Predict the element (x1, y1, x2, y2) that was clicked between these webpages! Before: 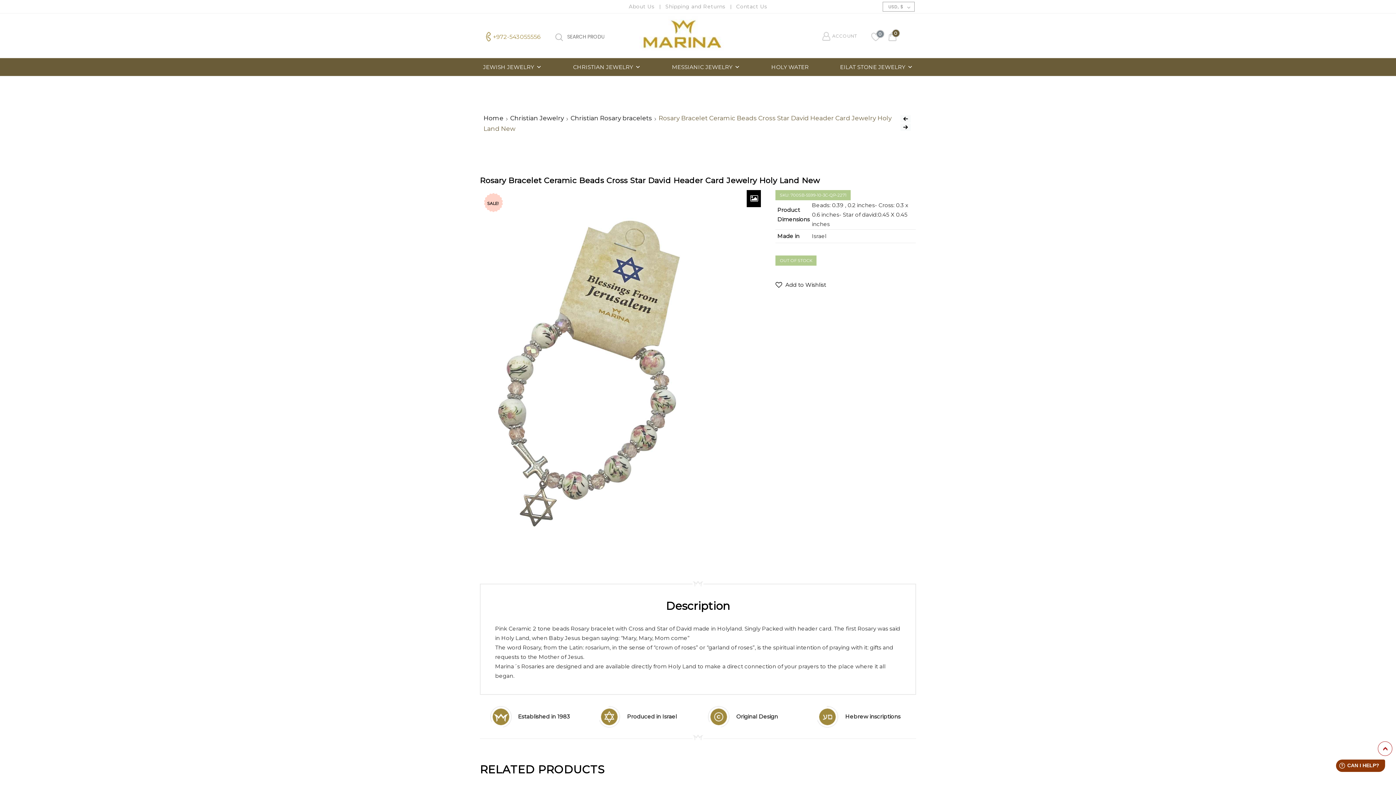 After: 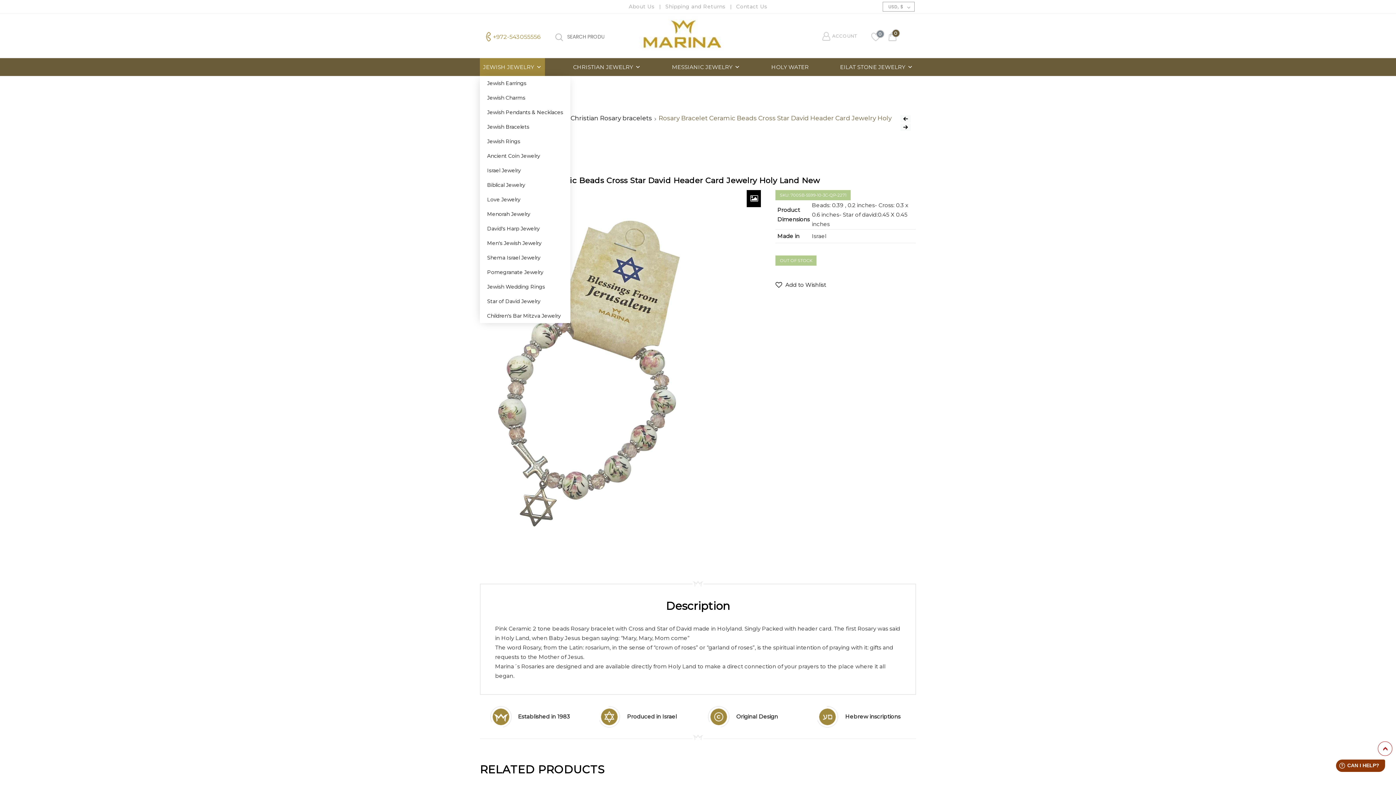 Action: bbox: (480, 58, 545, 76) label: JEWISH JEWELRY